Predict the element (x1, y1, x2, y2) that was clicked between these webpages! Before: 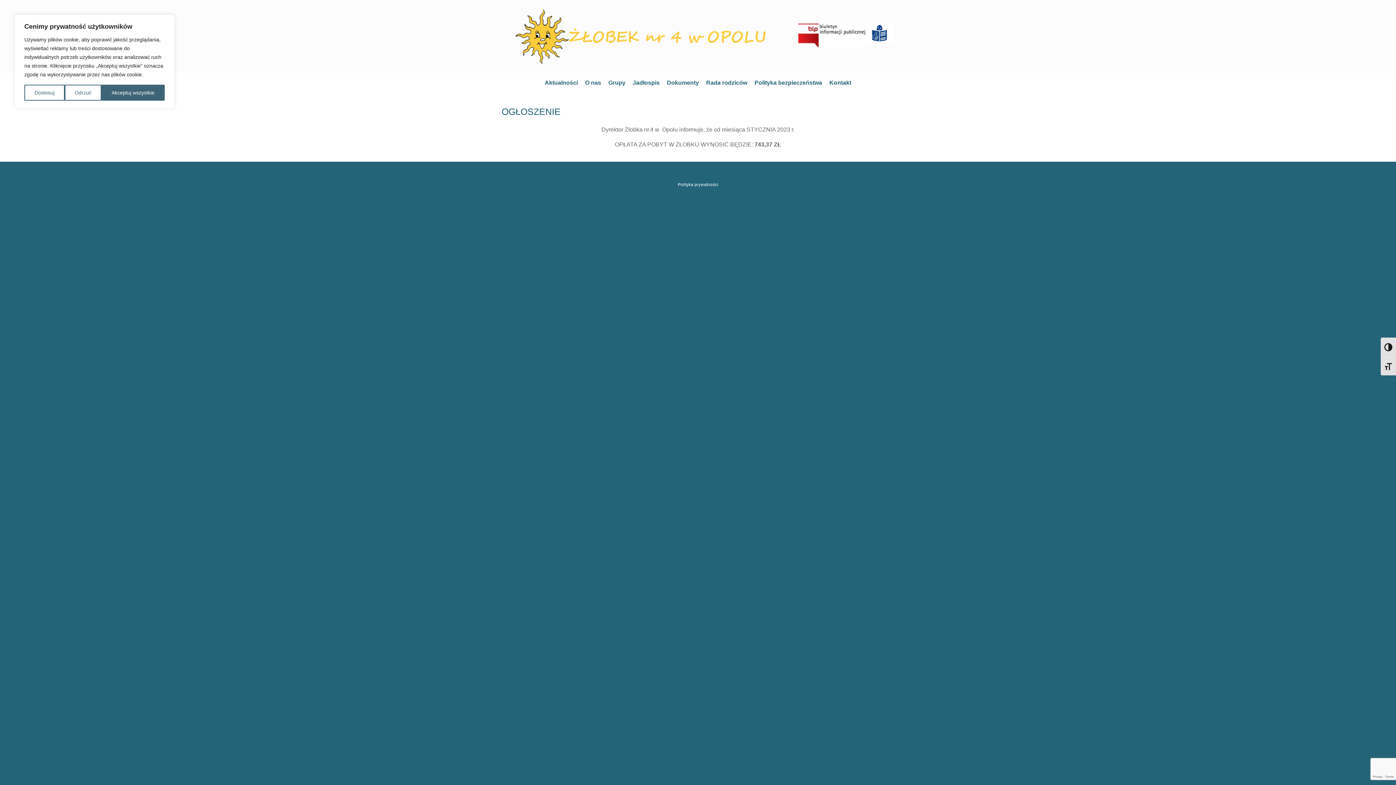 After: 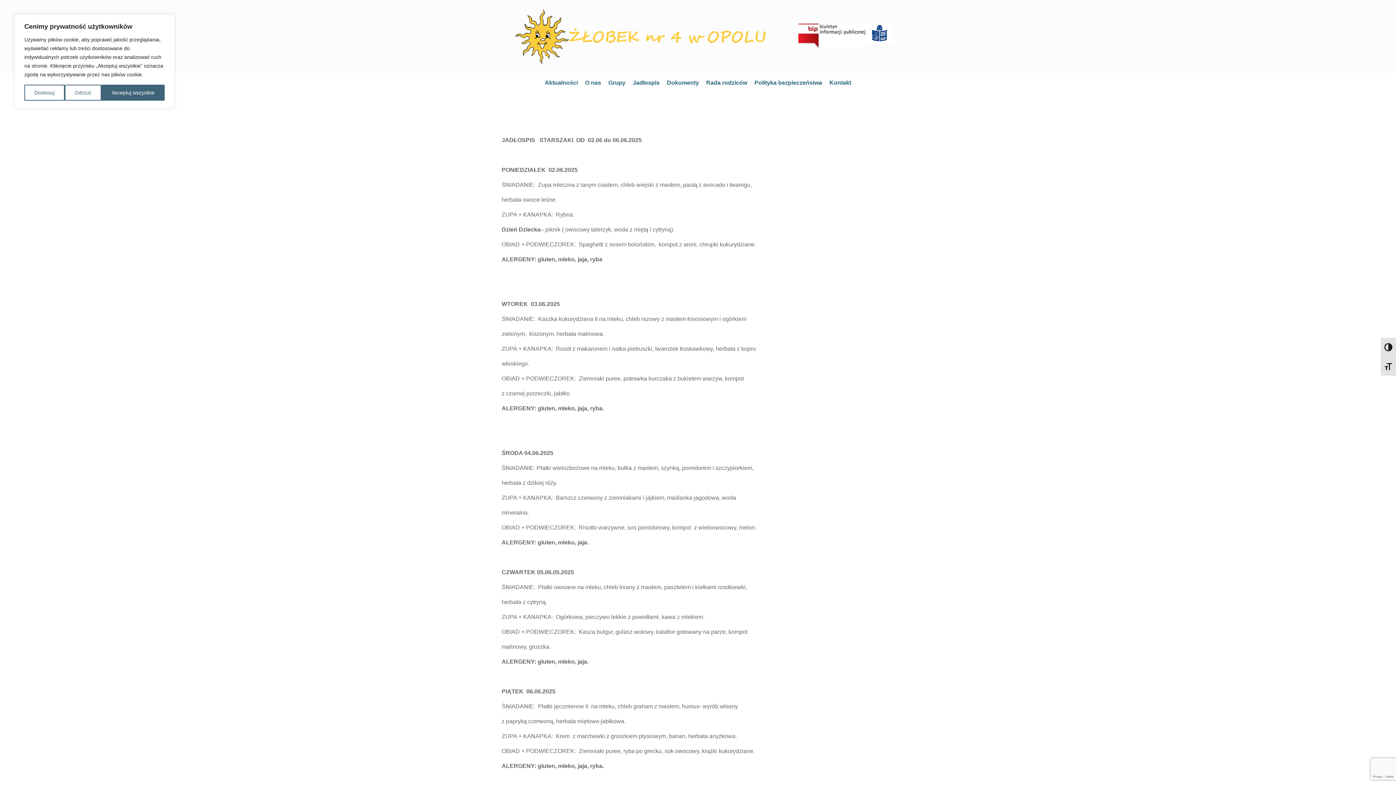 Action: label: Jadłospis bbox: (629, 72, 663, 93)